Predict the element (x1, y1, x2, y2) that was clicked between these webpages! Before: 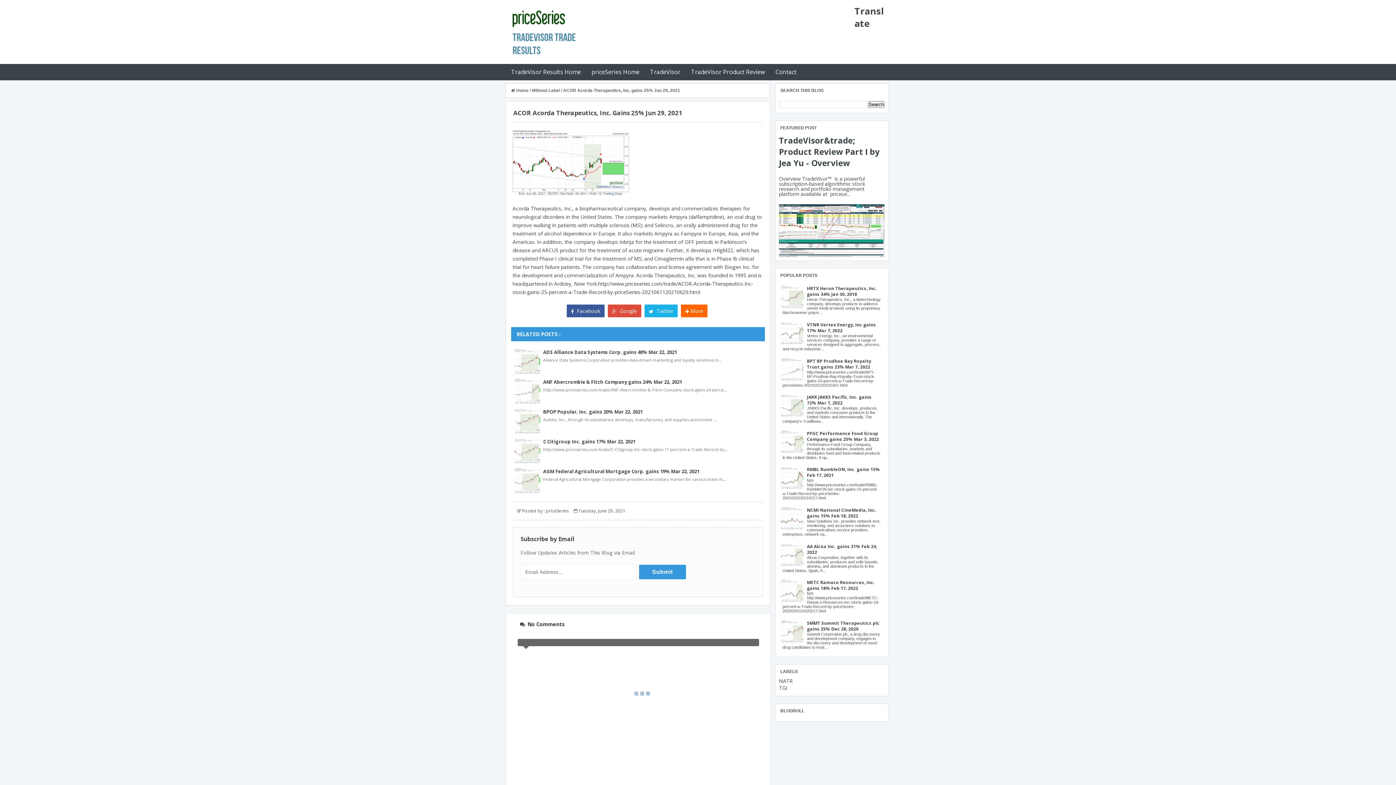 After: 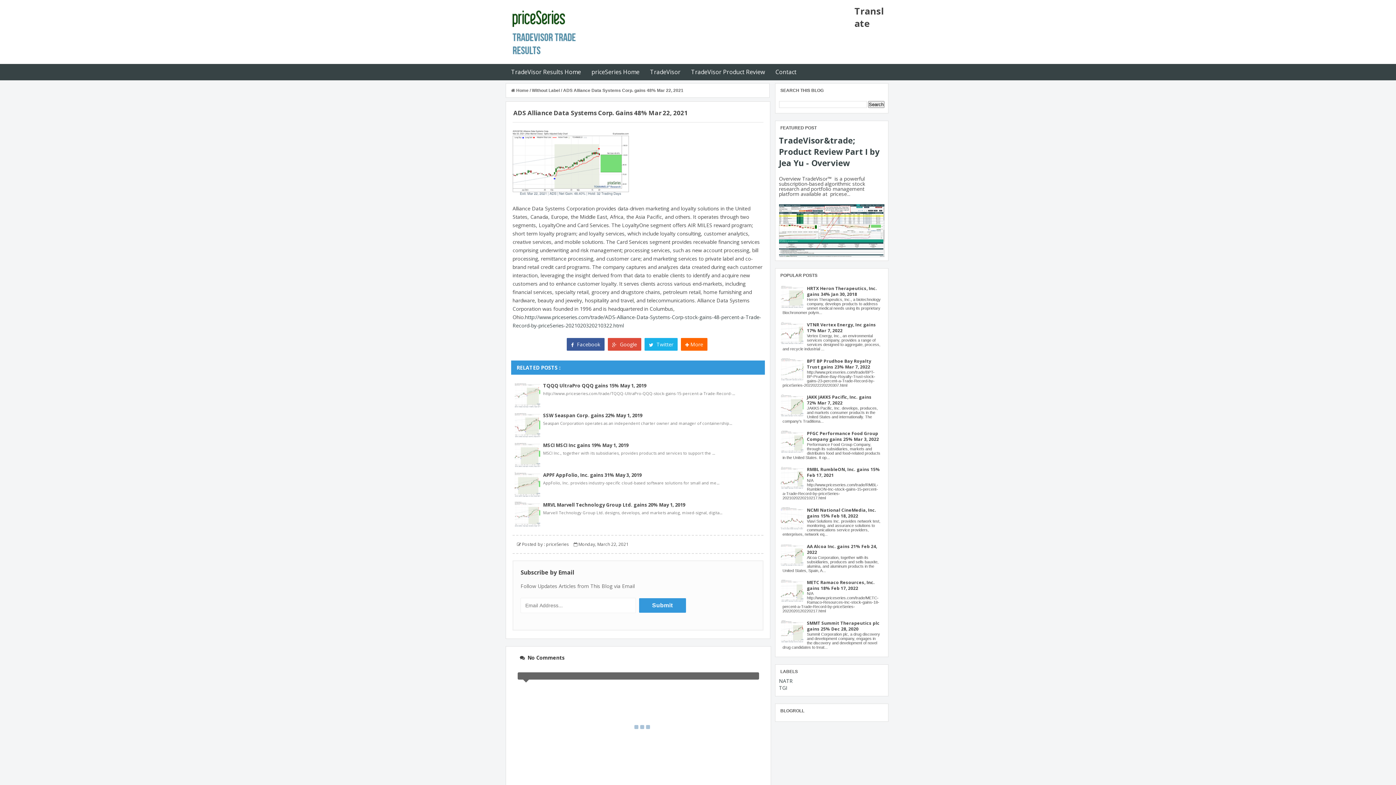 Action: bbox: (543, 349, 677, 355) label: ADS Alliance Data Systems Corp. gains 48% Mar 22, 2021